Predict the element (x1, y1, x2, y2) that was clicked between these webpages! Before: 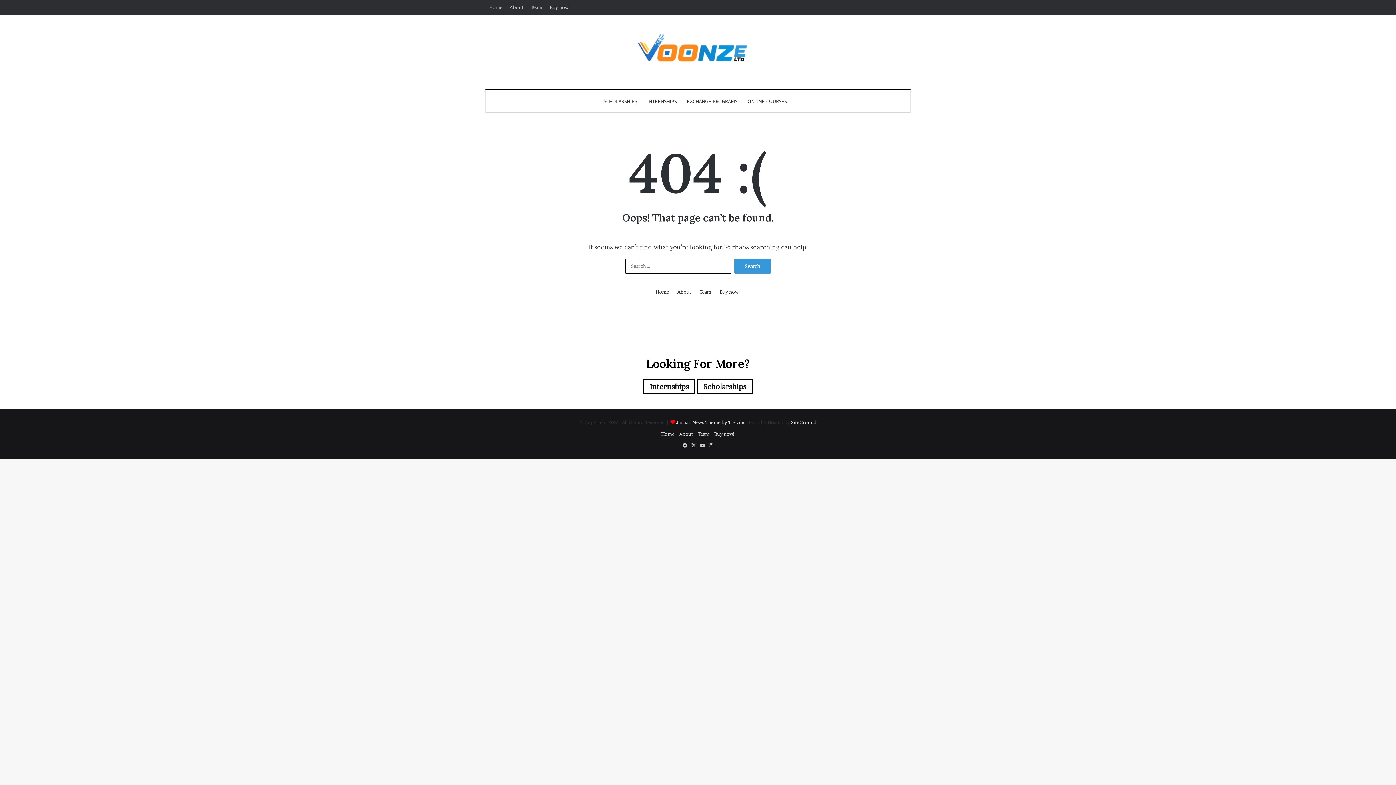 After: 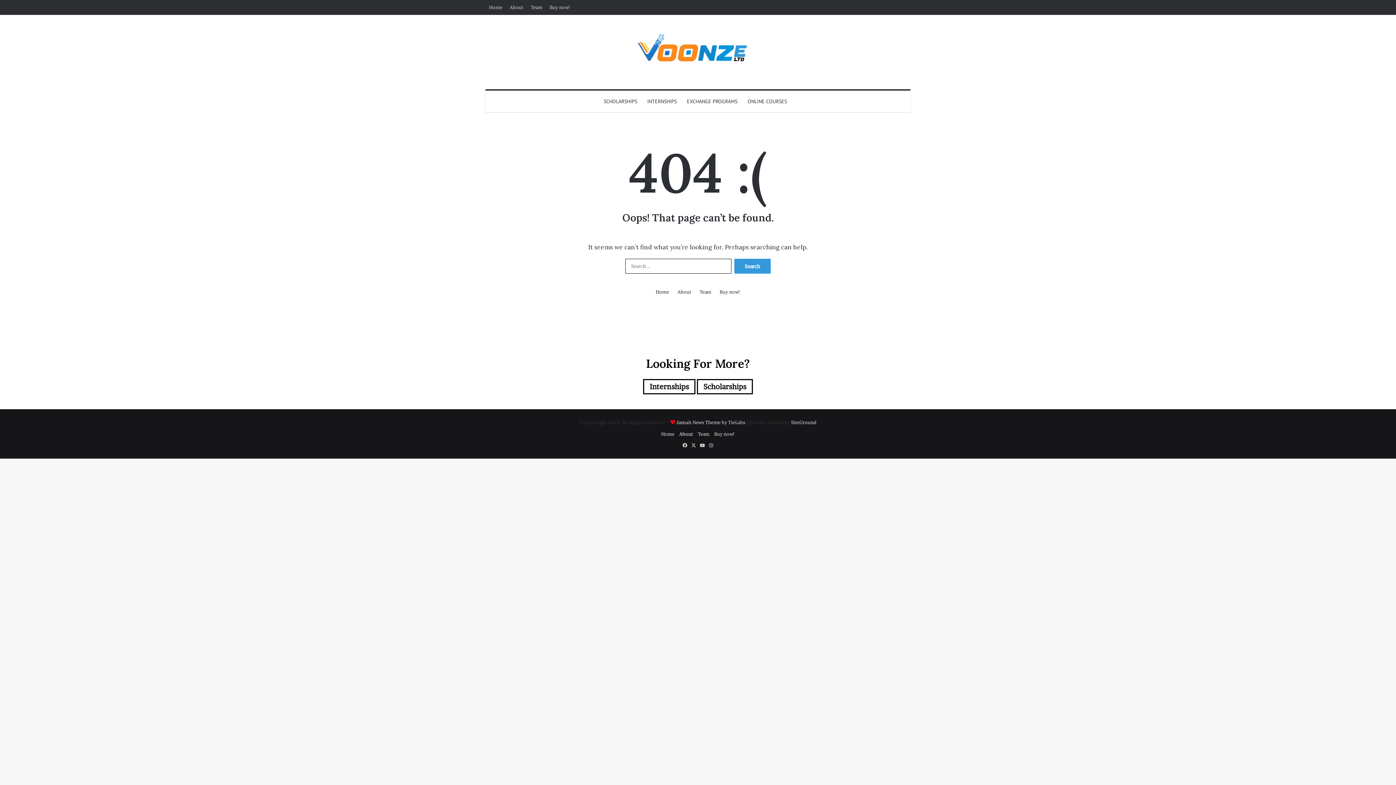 Action: label: About bbox: (679, 431, 693, 437)